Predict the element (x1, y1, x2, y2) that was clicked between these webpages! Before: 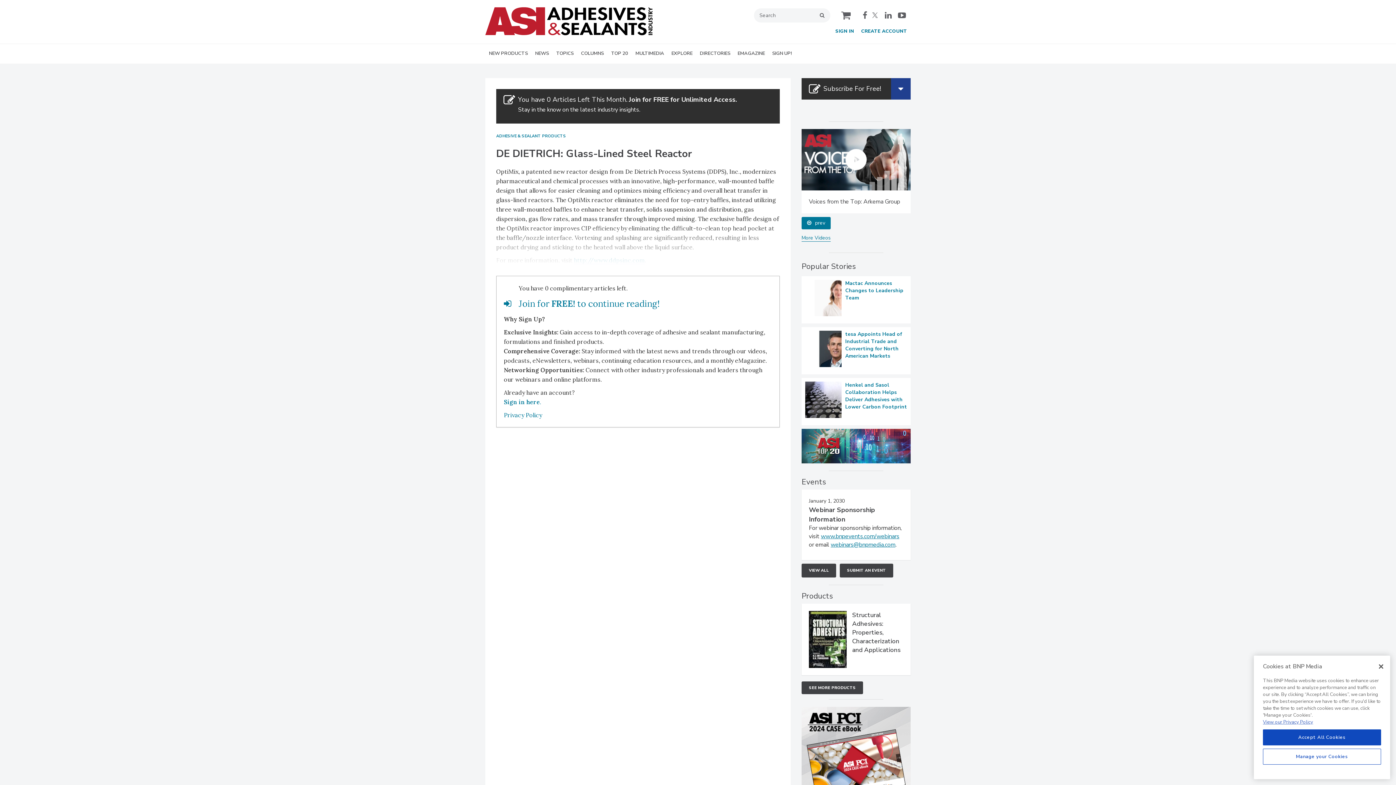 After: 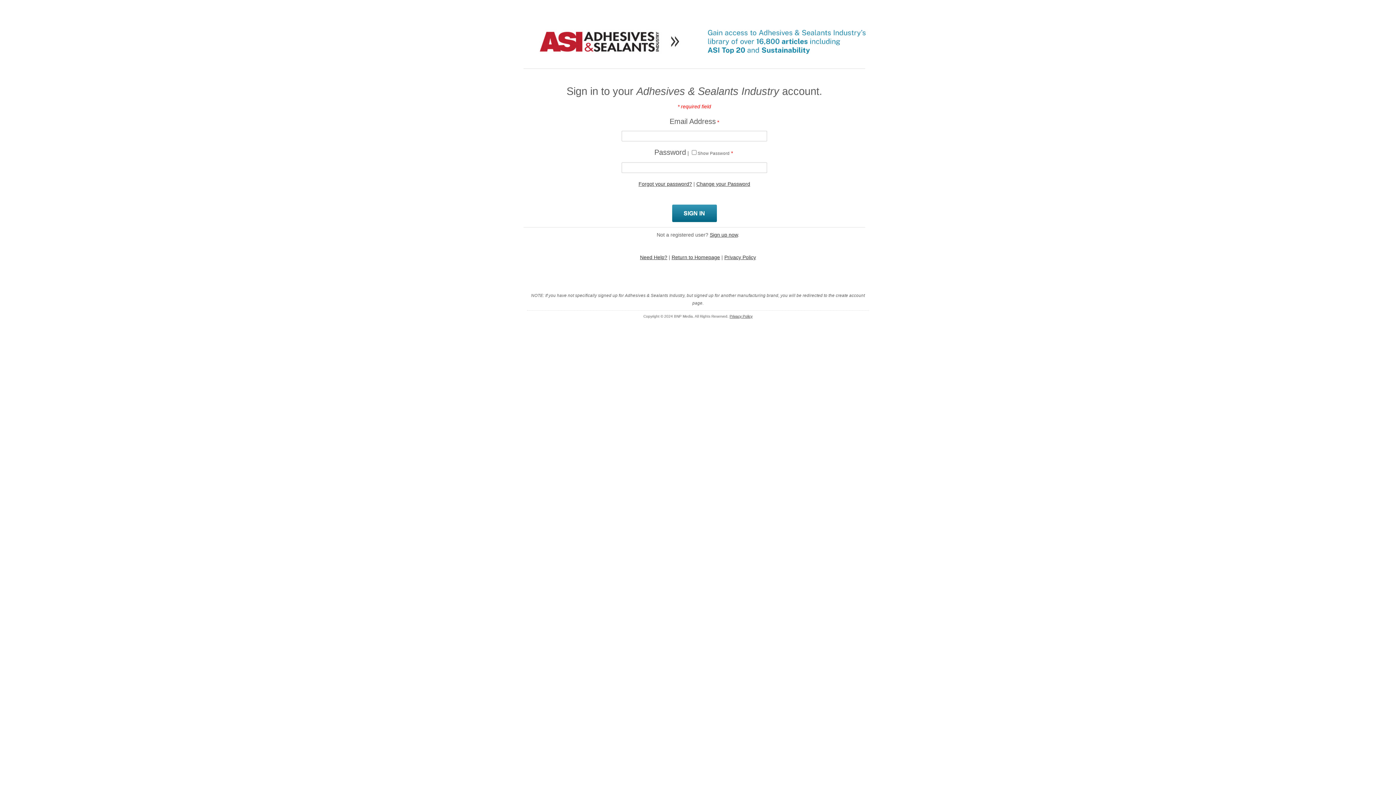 Action: bbox: (835, 27, 854, 34) label: SIGN IN